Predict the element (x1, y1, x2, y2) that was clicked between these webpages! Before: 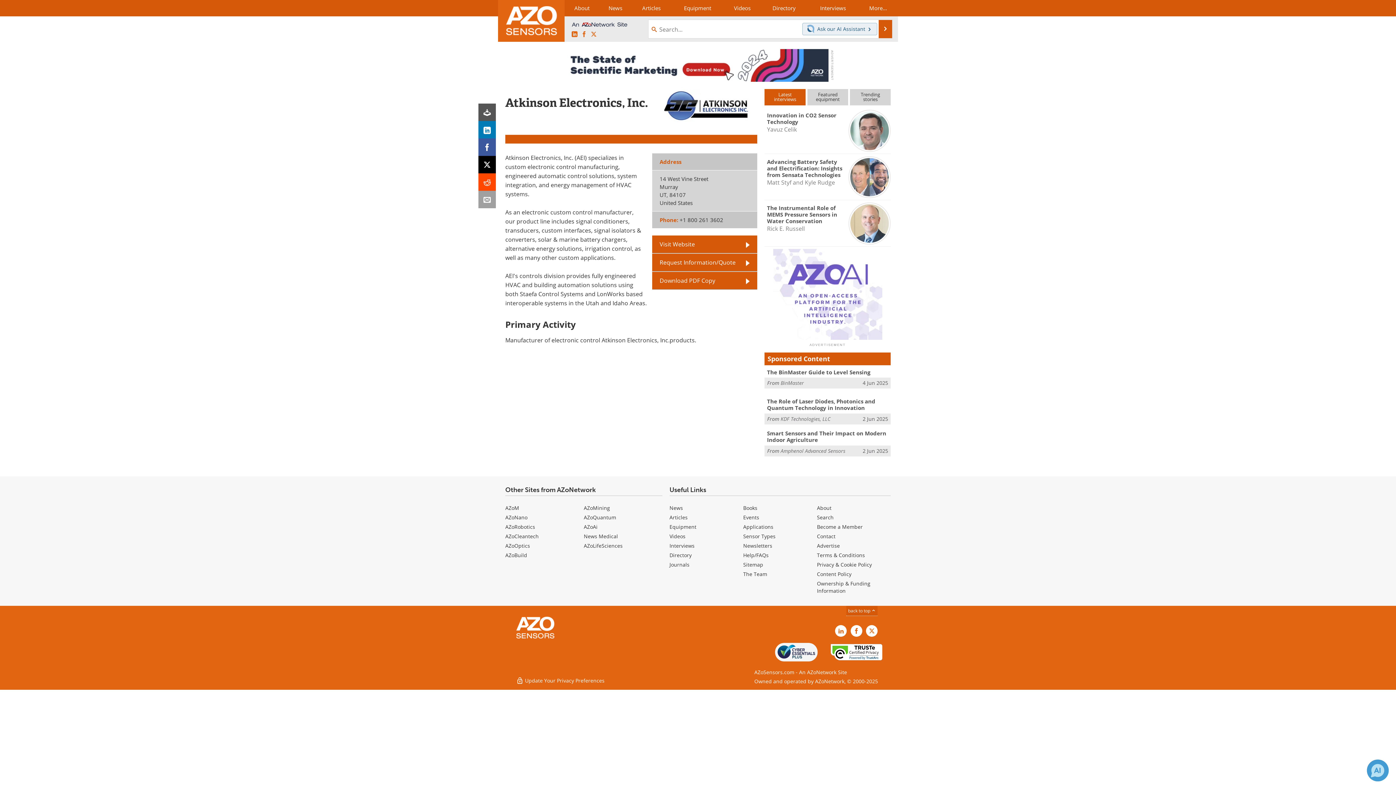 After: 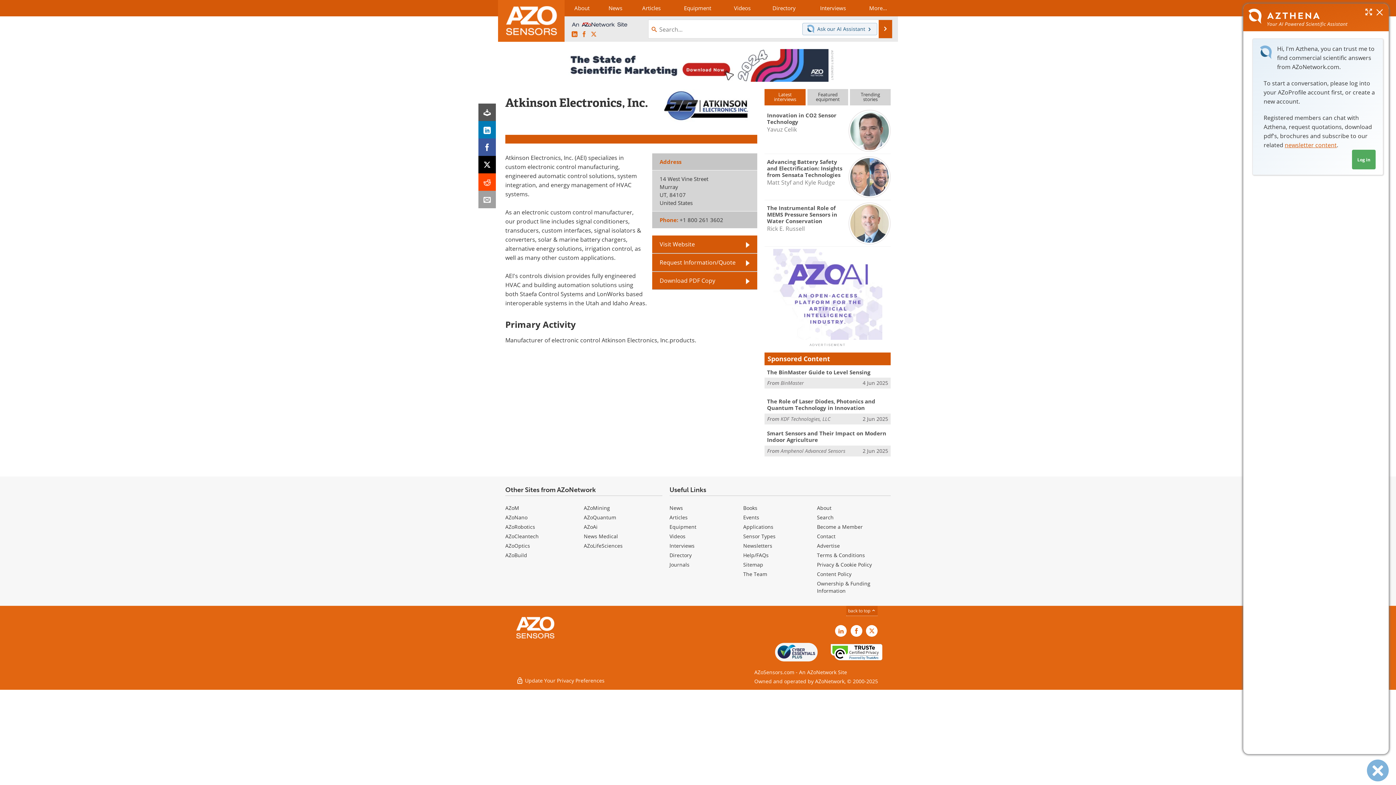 Action: bbox: (802, 22, 877, 35) label:  Ask our AI Assistant 